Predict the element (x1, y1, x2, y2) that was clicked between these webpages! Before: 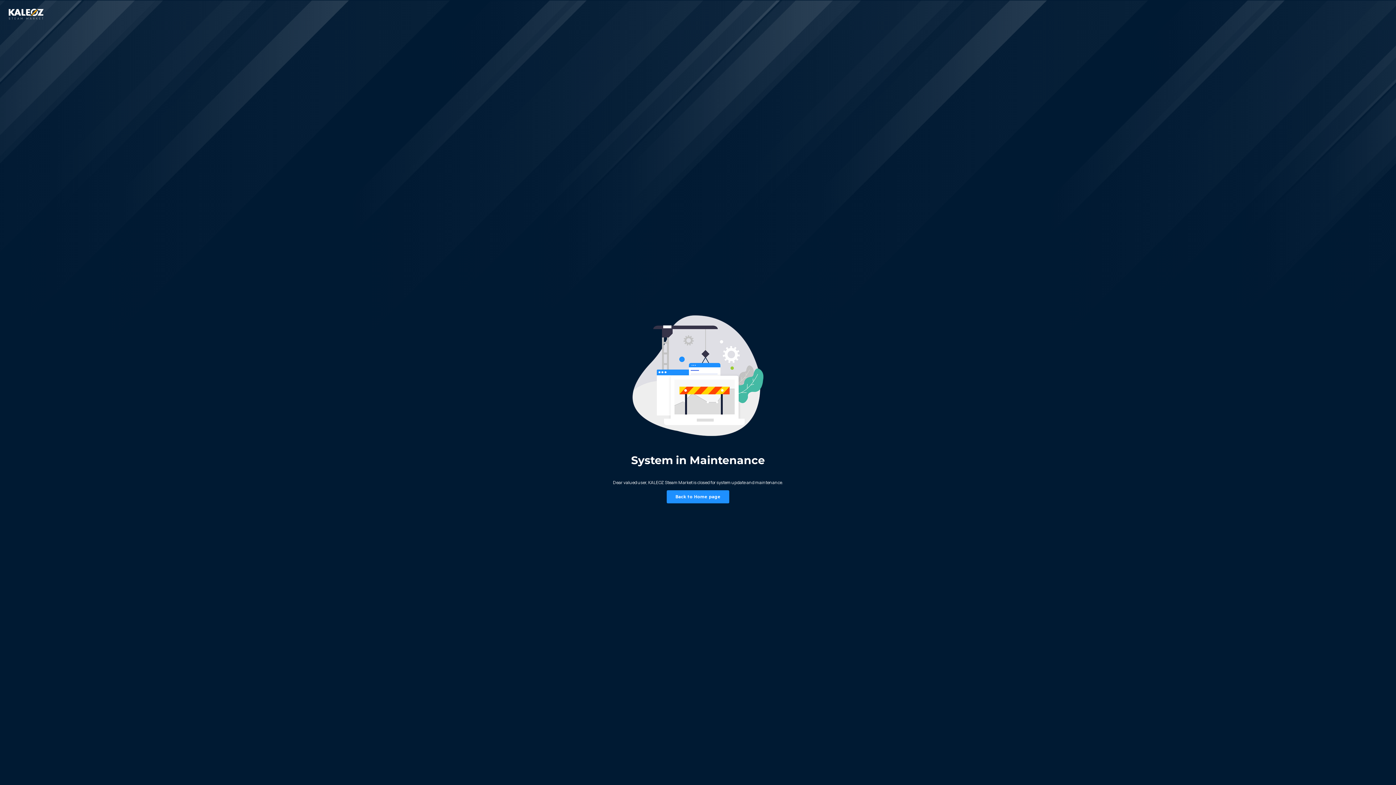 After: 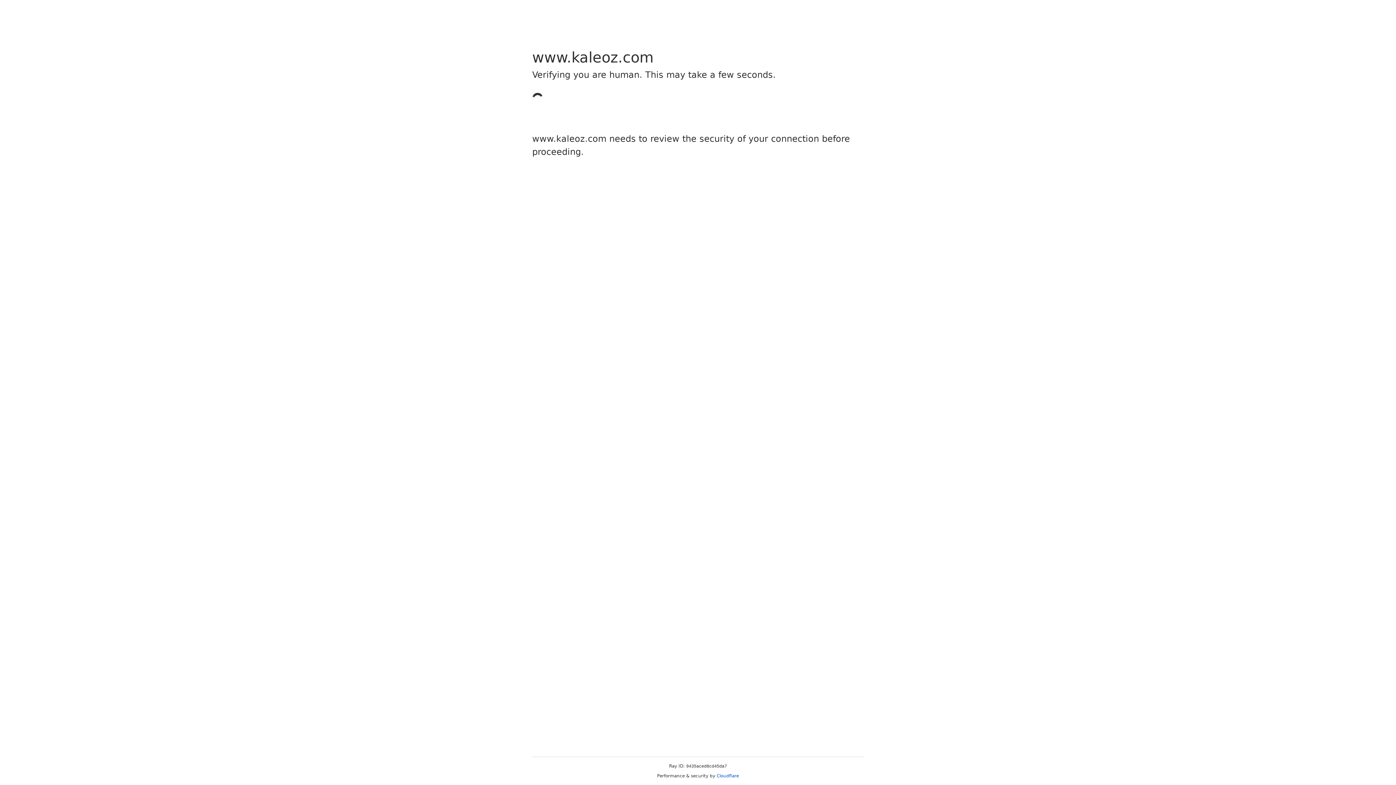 Action: label: Back to Home page bbox: (666, 490, 729, 503)